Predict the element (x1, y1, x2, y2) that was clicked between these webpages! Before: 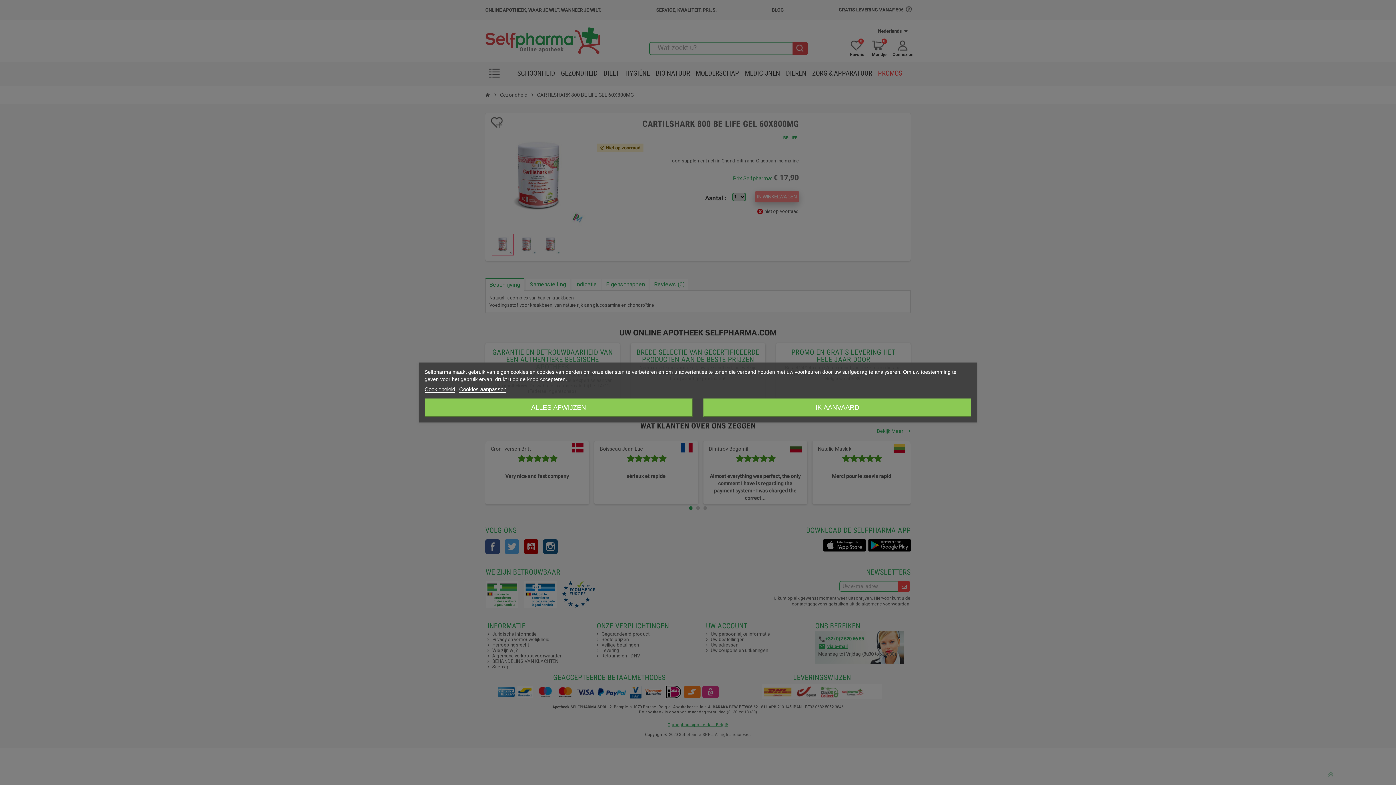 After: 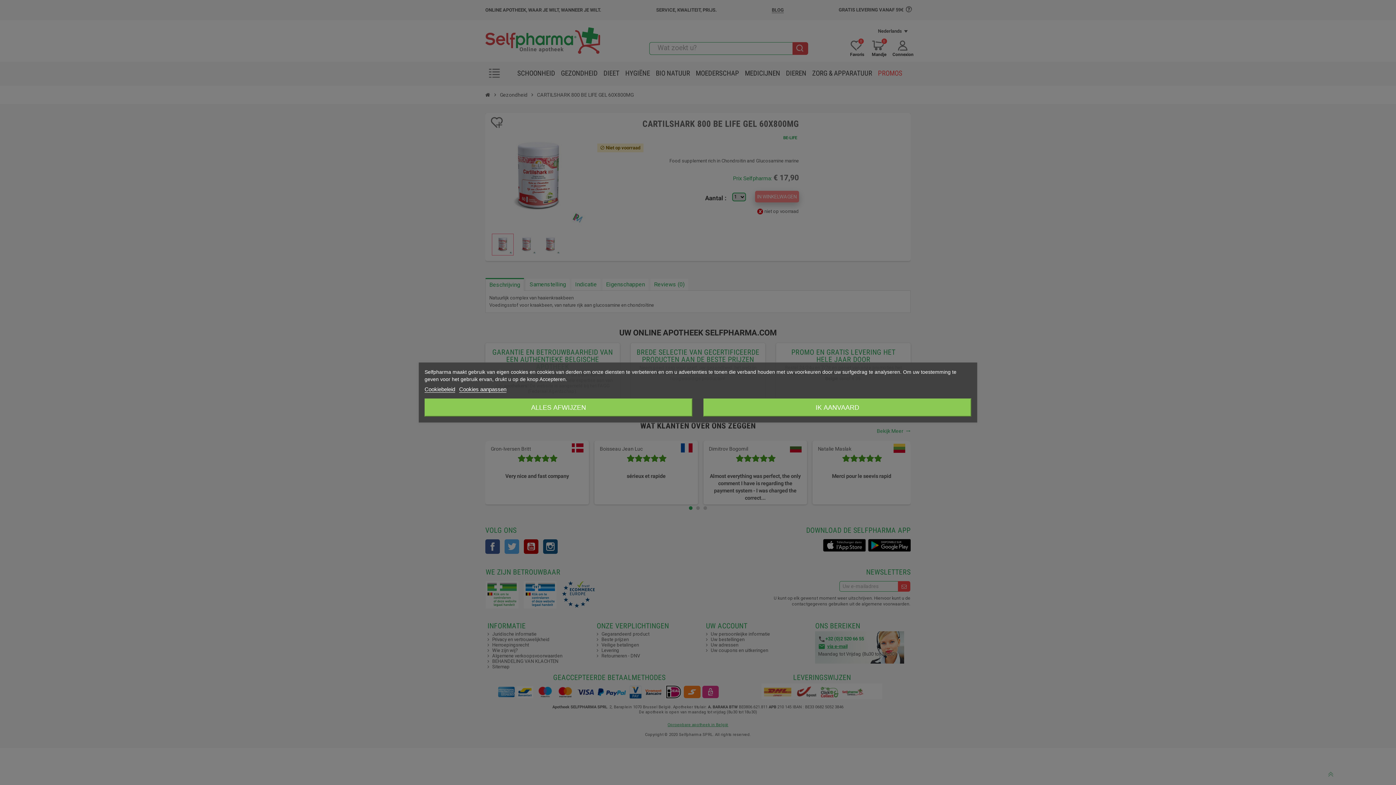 Action: label: Cookiebeleid bbox: (424, 386, 455, 392)